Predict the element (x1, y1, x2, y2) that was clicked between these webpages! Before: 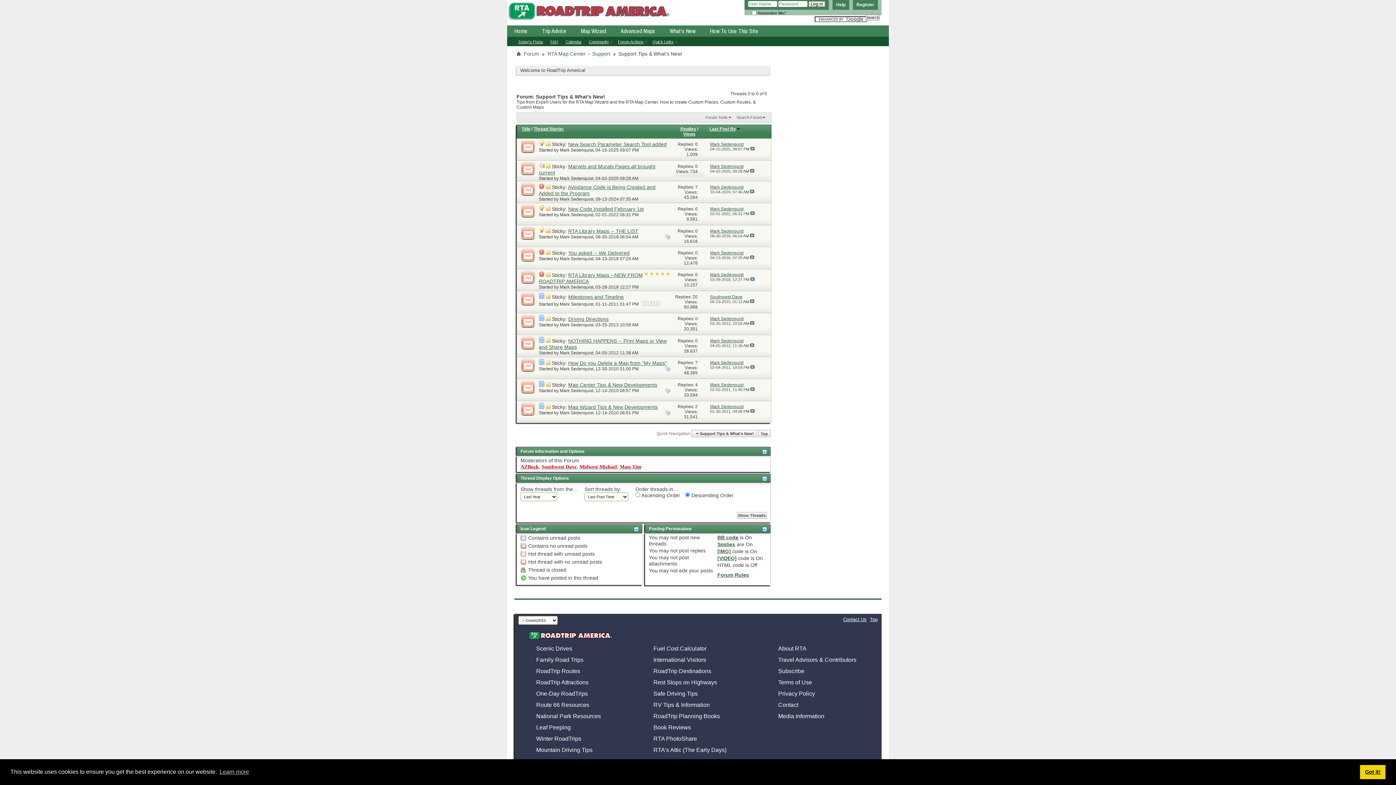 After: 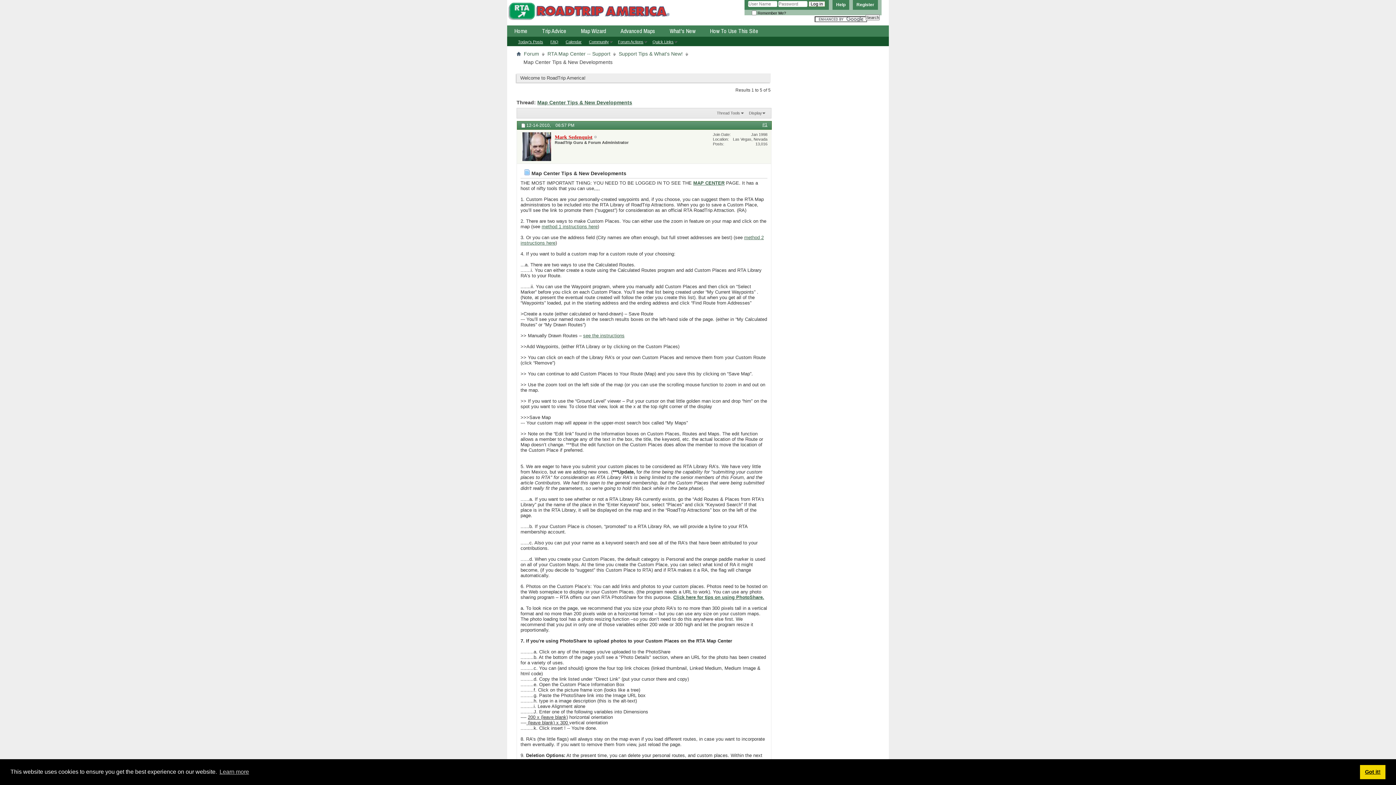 Action: label: Map Center Tips & New Developments bbox: (568, 382, 657, 388)